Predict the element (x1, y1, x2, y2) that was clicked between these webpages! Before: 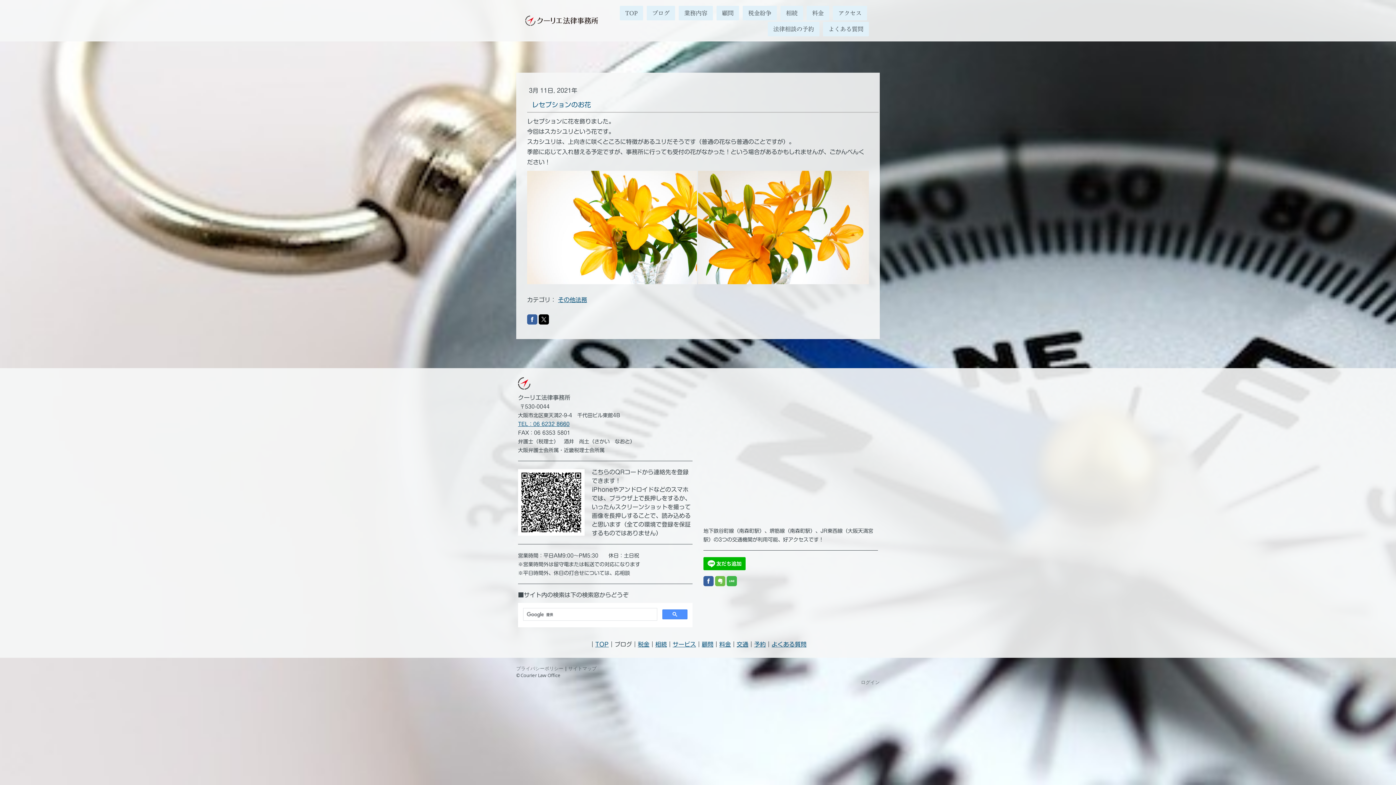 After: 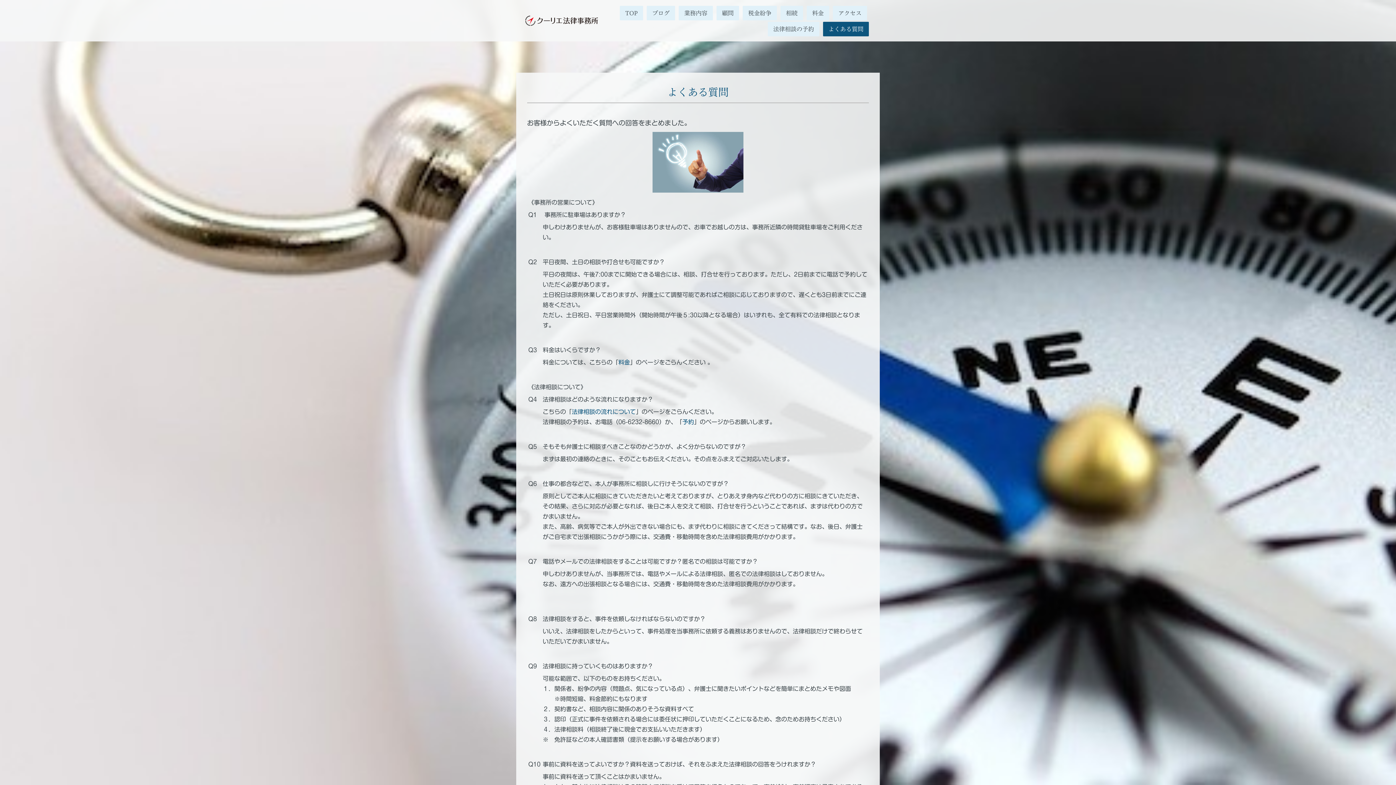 Action: bbox: (823, 21, 869, 36) label: よくある質問